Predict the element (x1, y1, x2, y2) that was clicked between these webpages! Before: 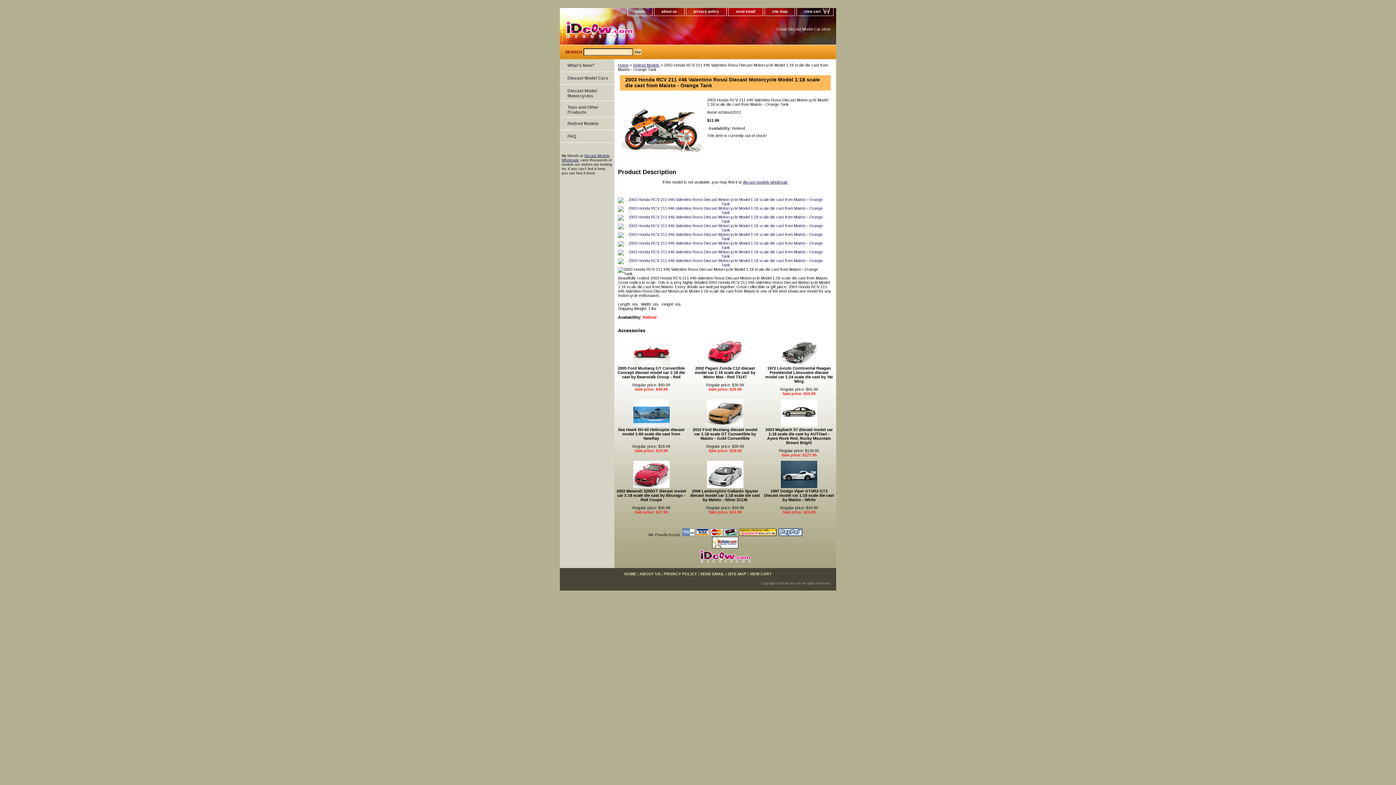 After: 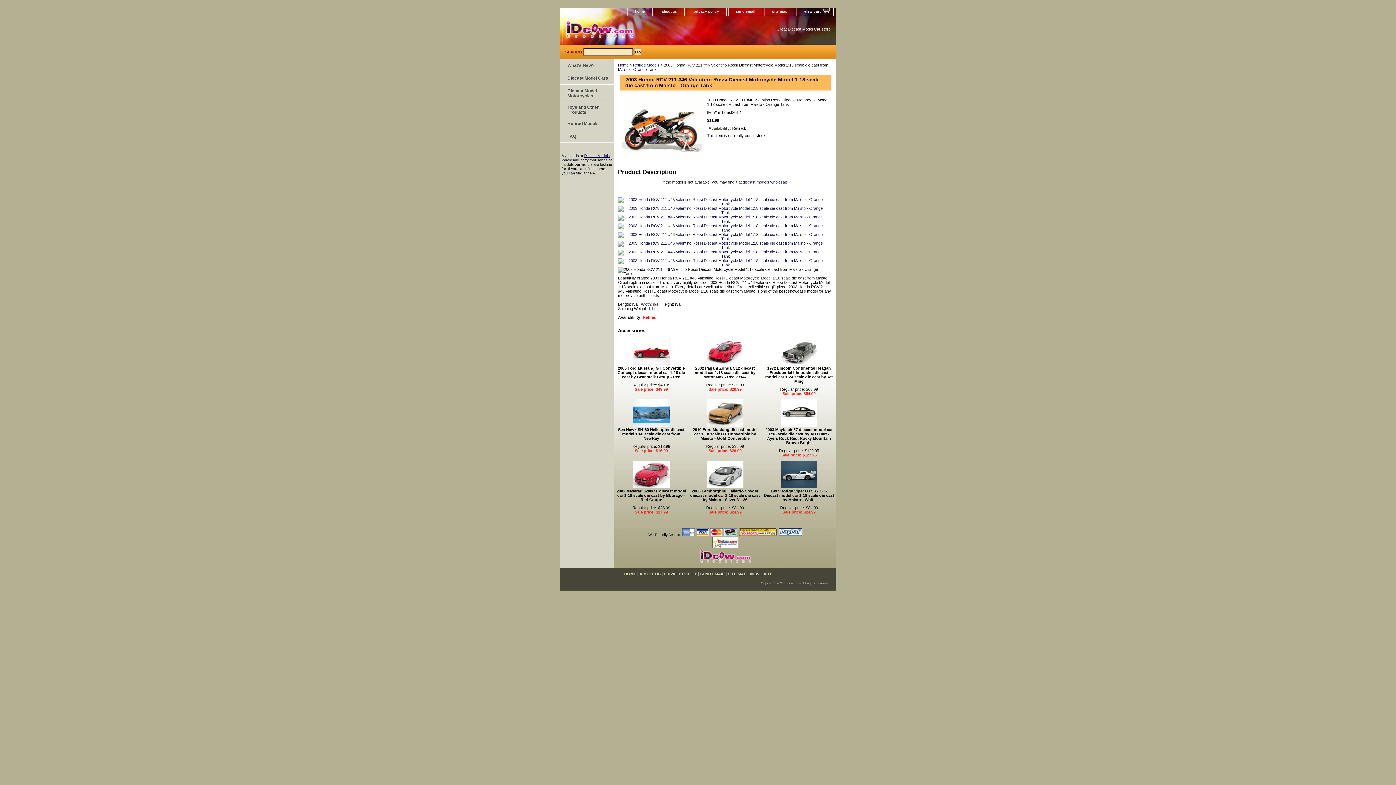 Action: bbox: (618, 254, 827, 258)